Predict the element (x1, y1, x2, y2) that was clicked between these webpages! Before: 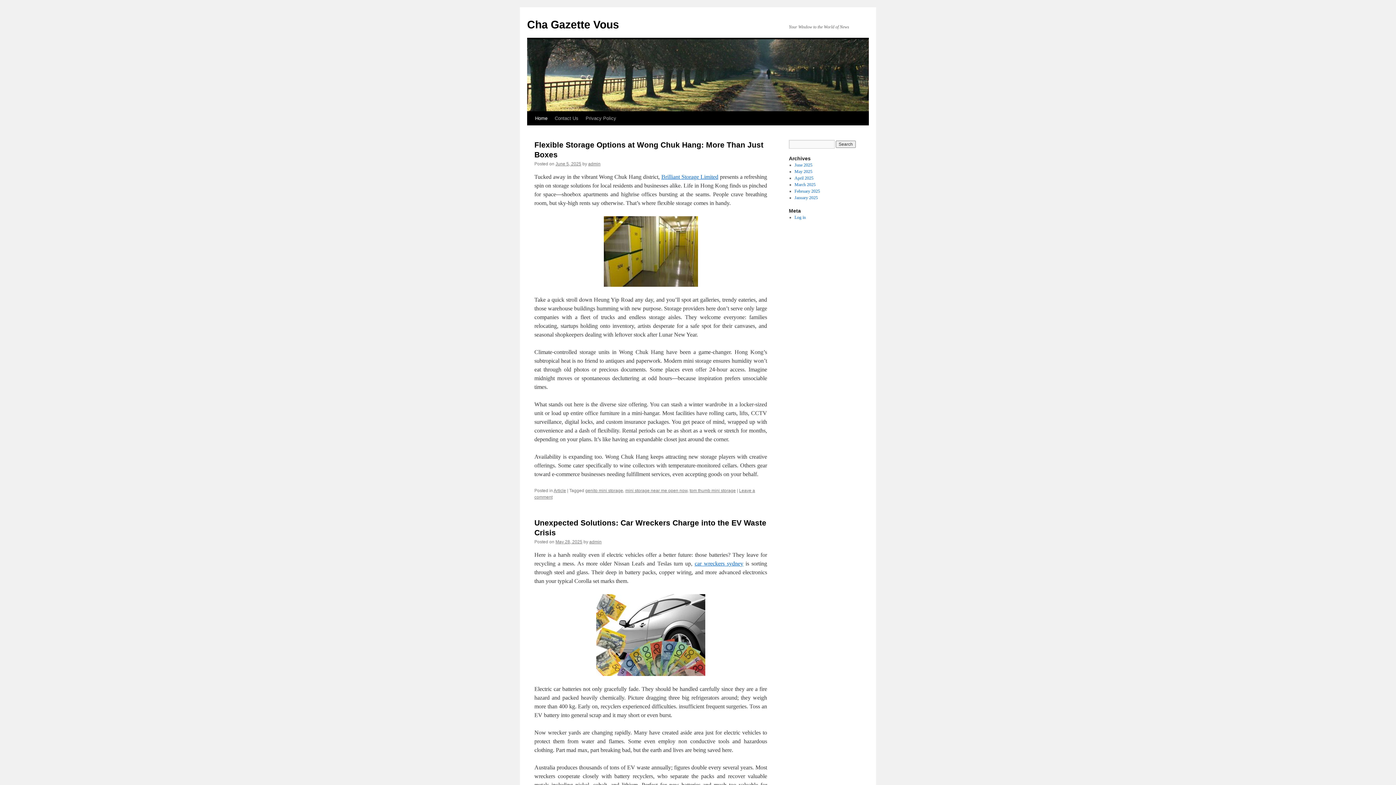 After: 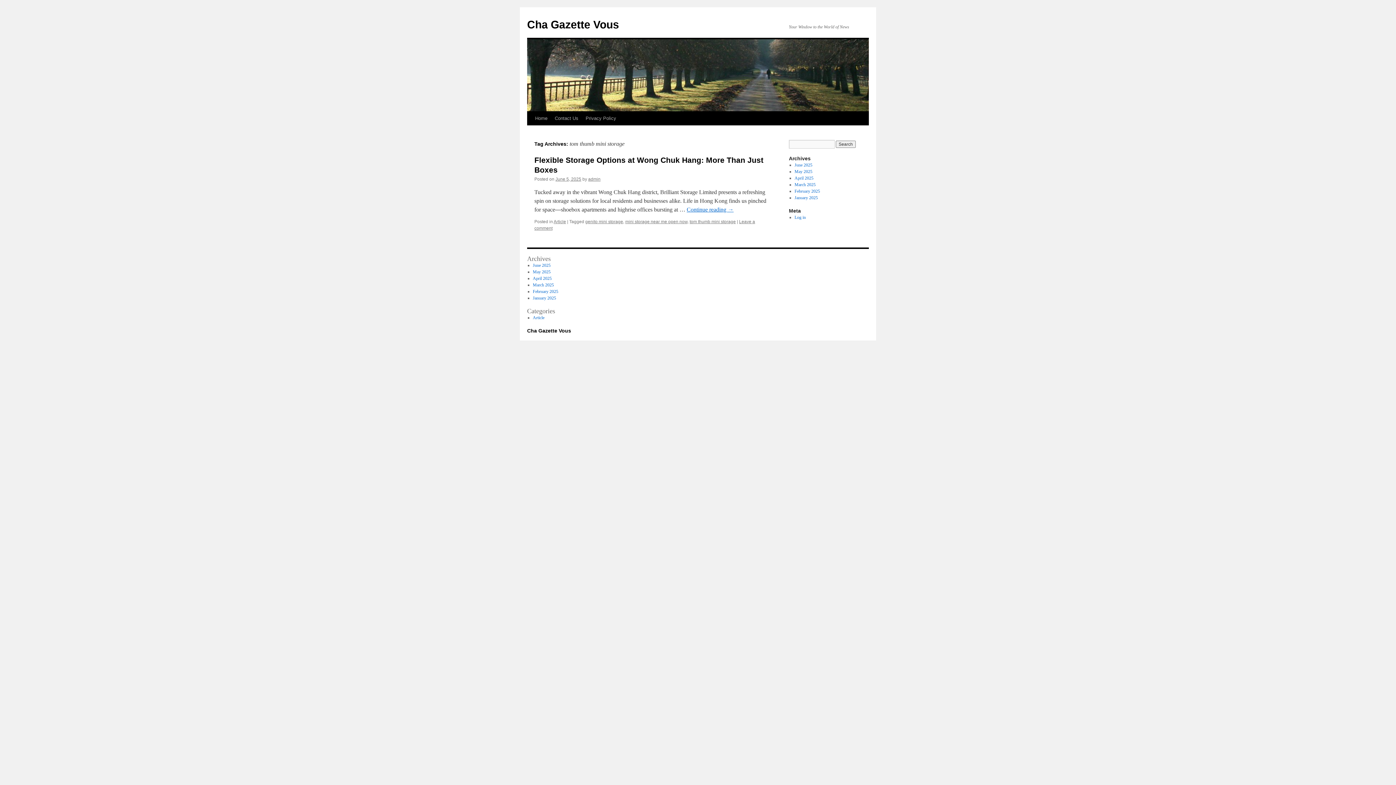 Action: label: tom thumb mini storage bbox: (689, 488, 736, 493)